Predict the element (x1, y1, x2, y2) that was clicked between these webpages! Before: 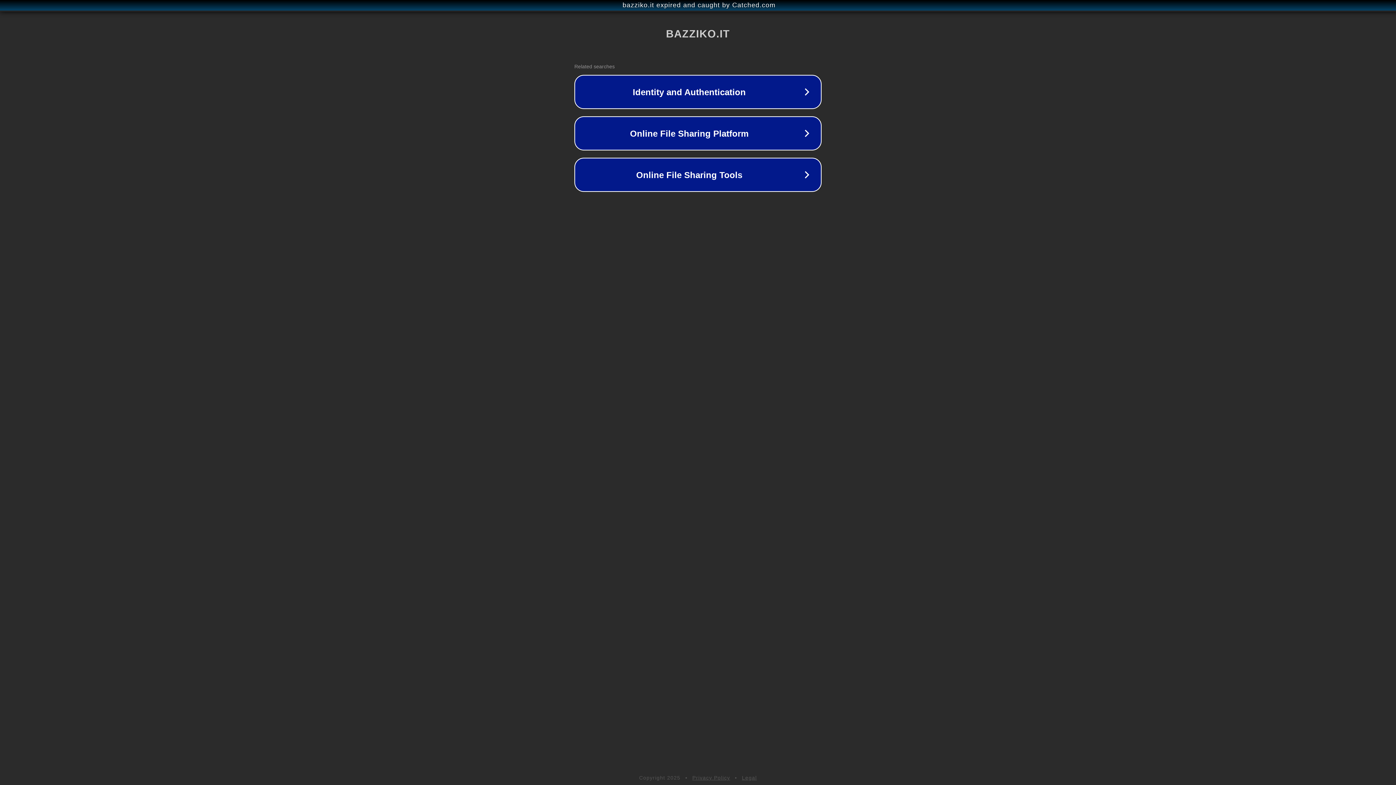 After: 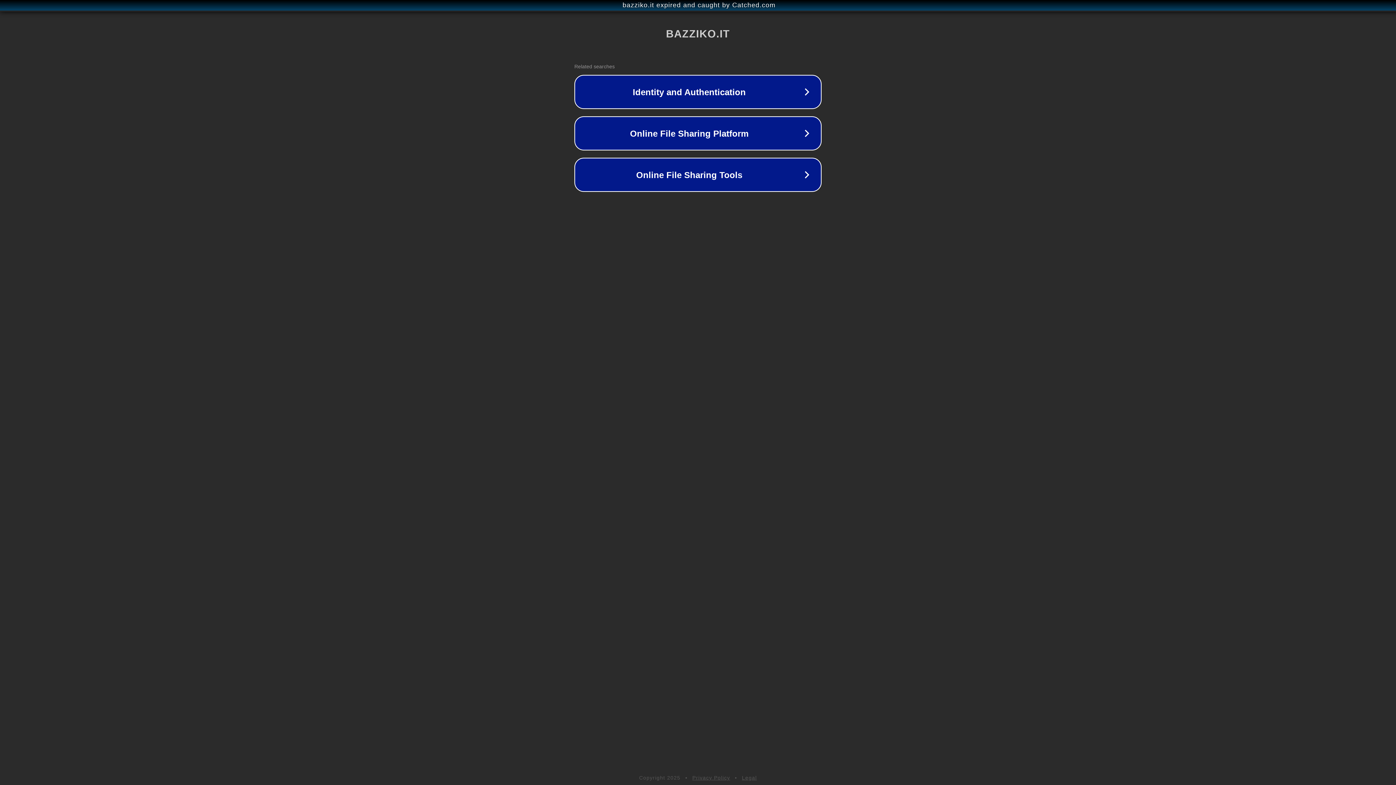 Action: bbox: (742, 775, 757, 781) label: Legal